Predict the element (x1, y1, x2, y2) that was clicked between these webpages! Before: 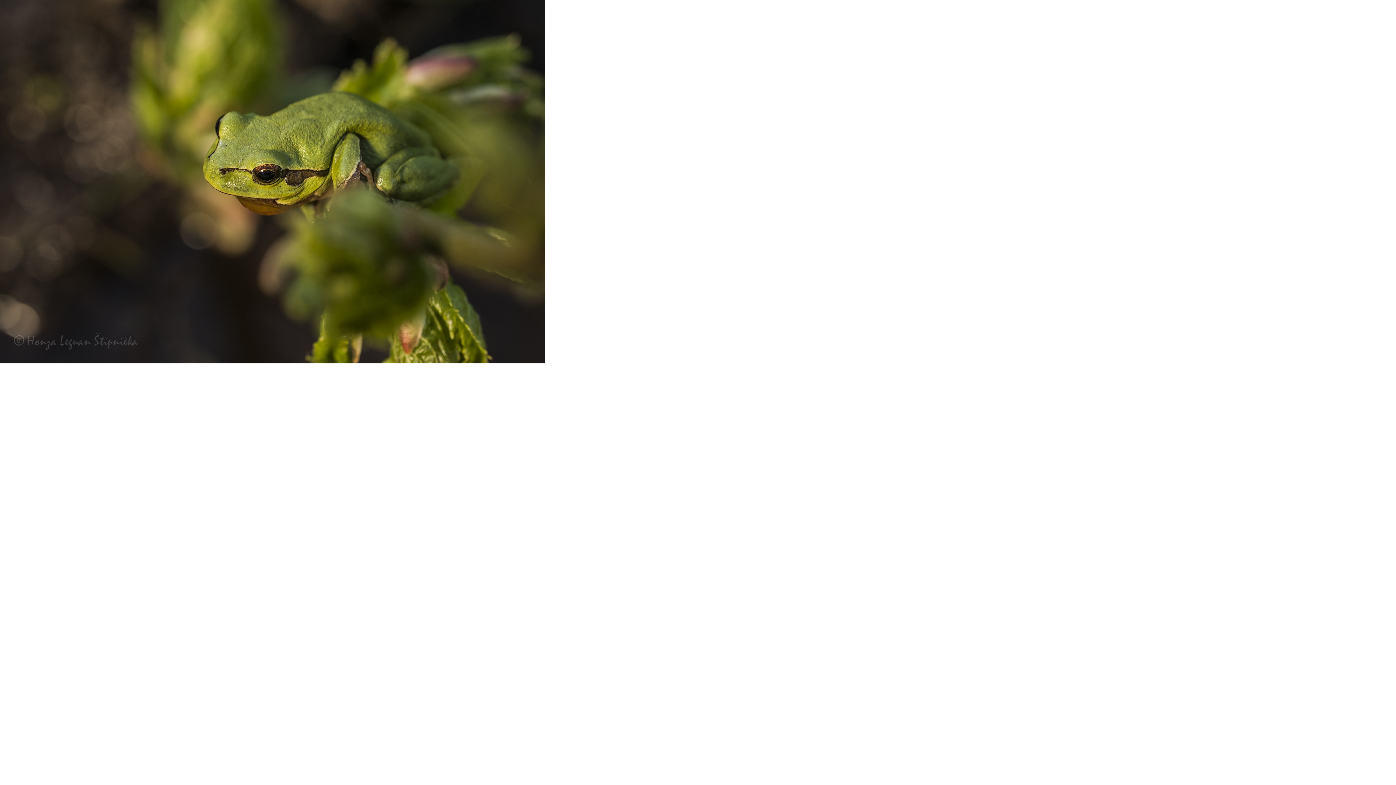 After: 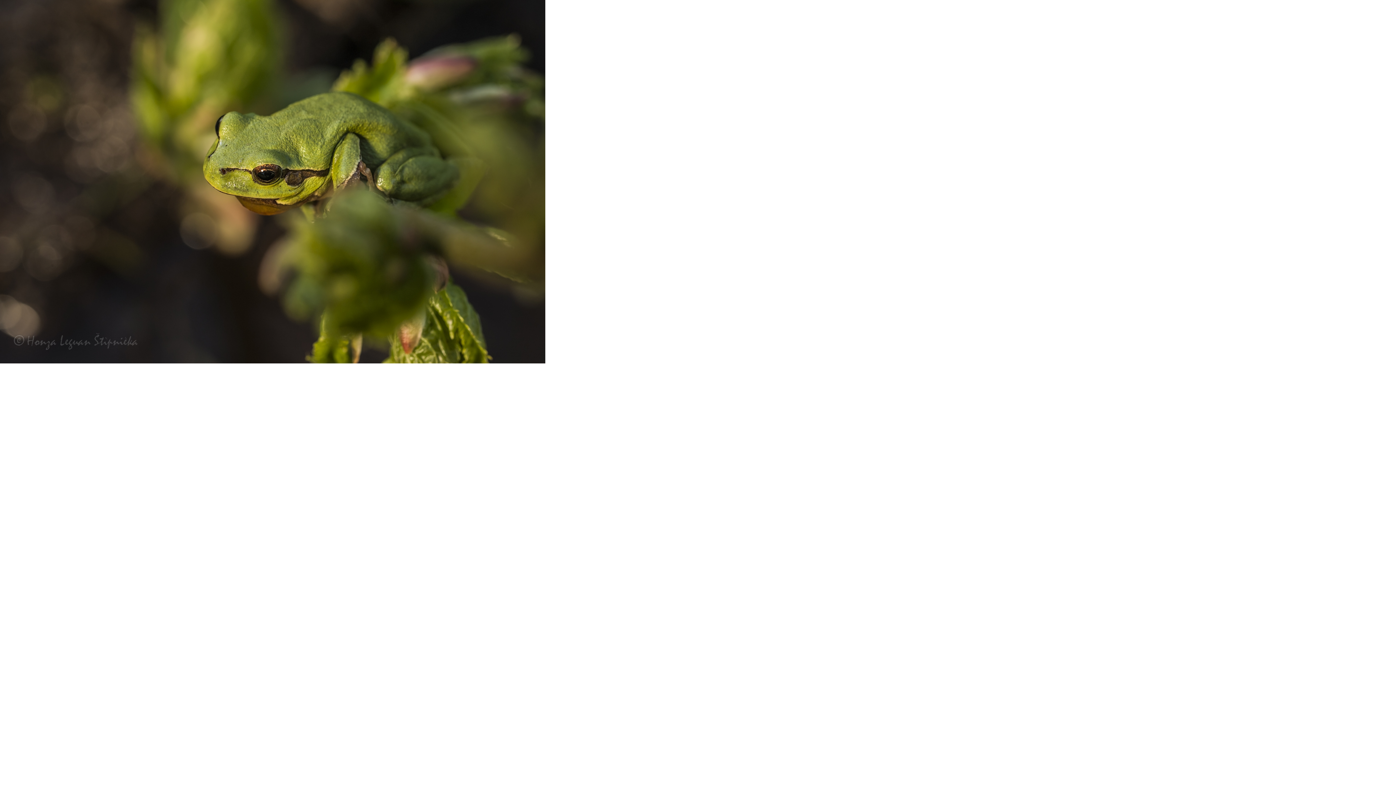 Action: bbox: (0, 358, 545, 364)